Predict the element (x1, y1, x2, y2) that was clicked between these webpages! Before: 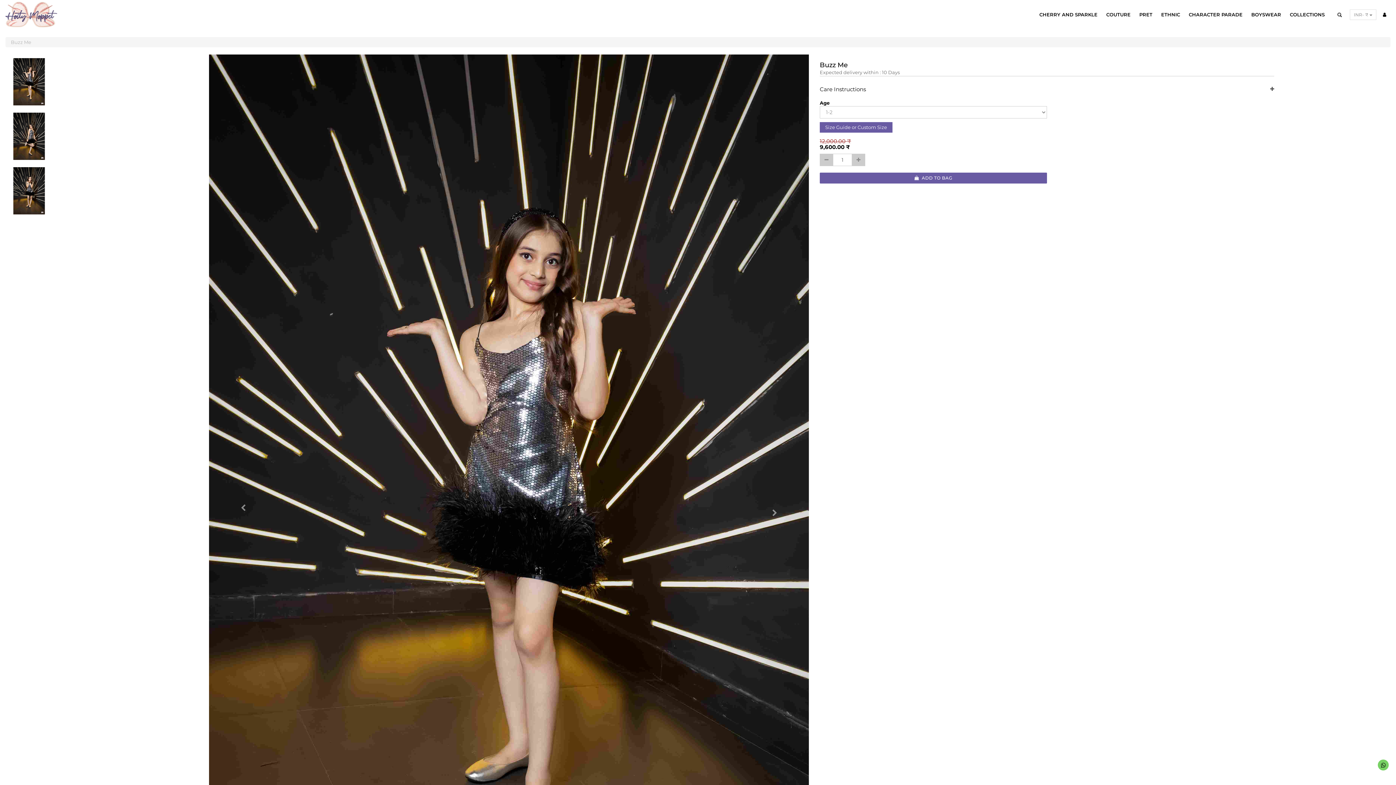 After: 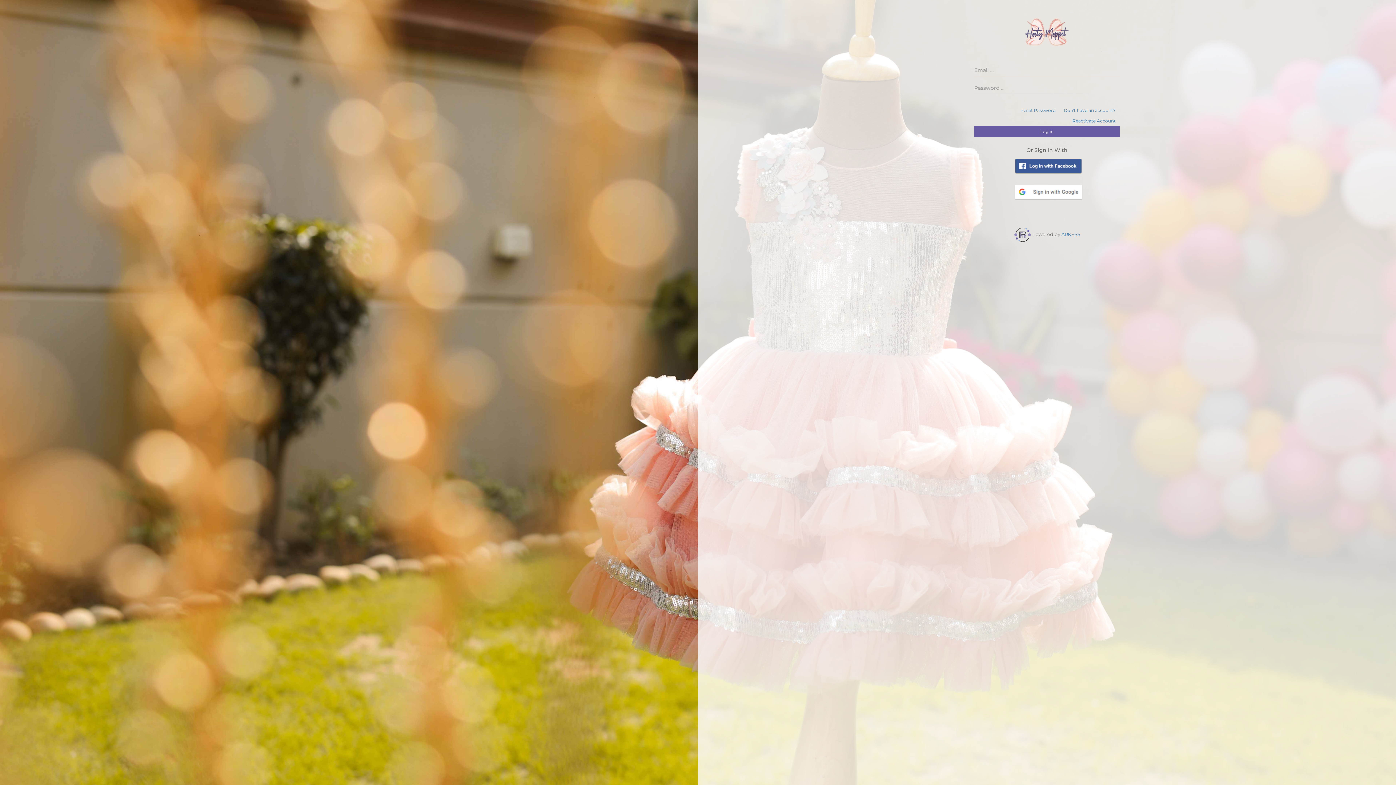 Action: label: Size Guide or Custom Size bbox: (820, 122, 892, 132)